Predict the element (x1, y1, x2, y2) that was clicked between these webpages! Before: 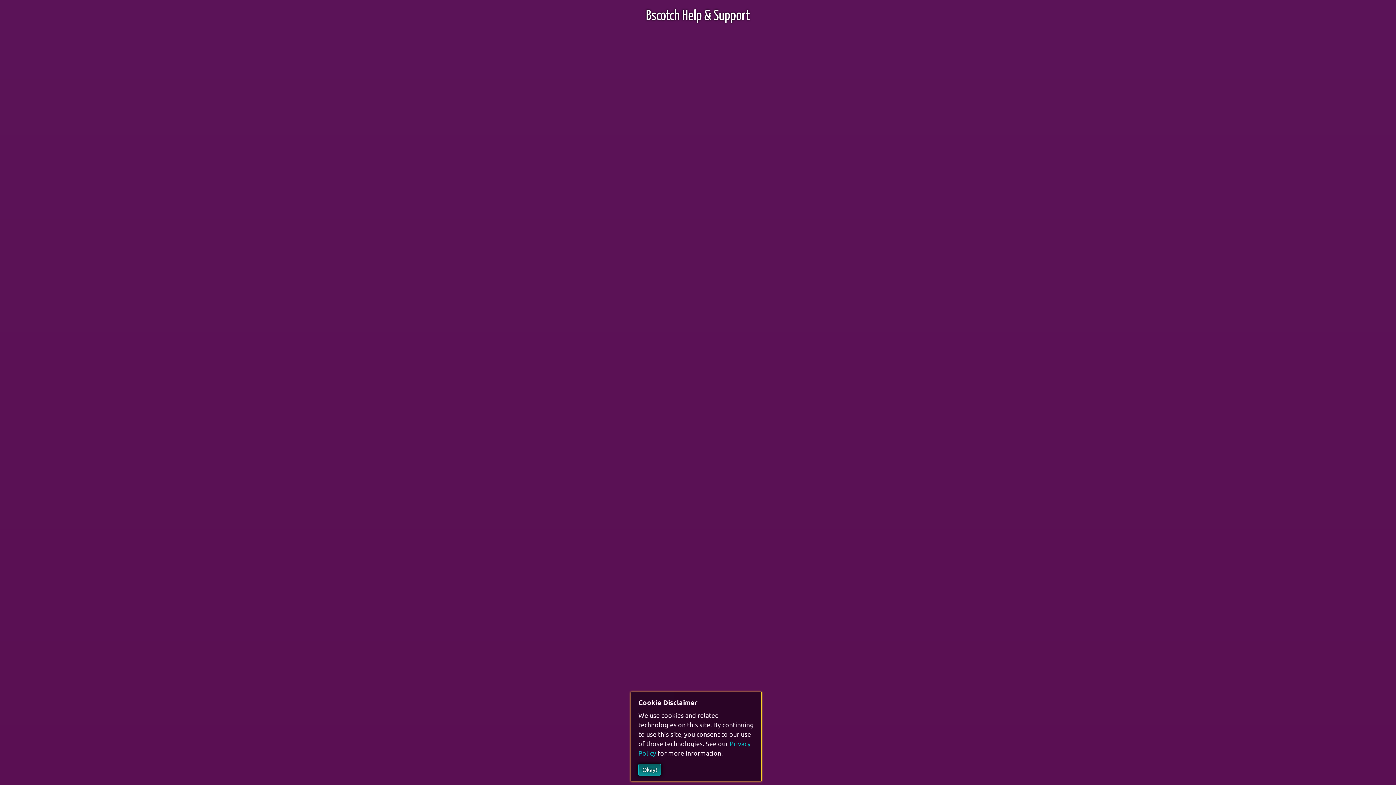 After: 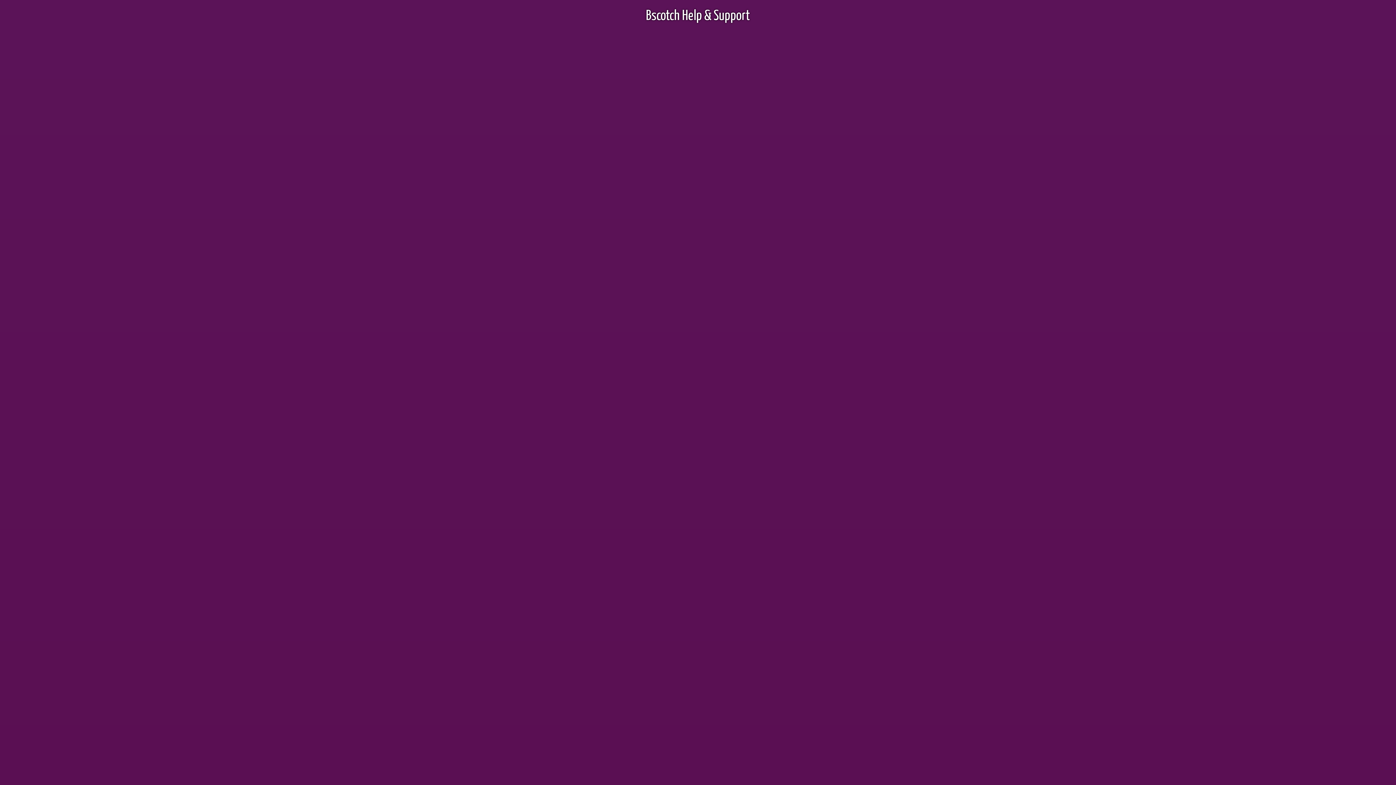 Action: bbox: (638, 764, 661, 776) label: Okay!